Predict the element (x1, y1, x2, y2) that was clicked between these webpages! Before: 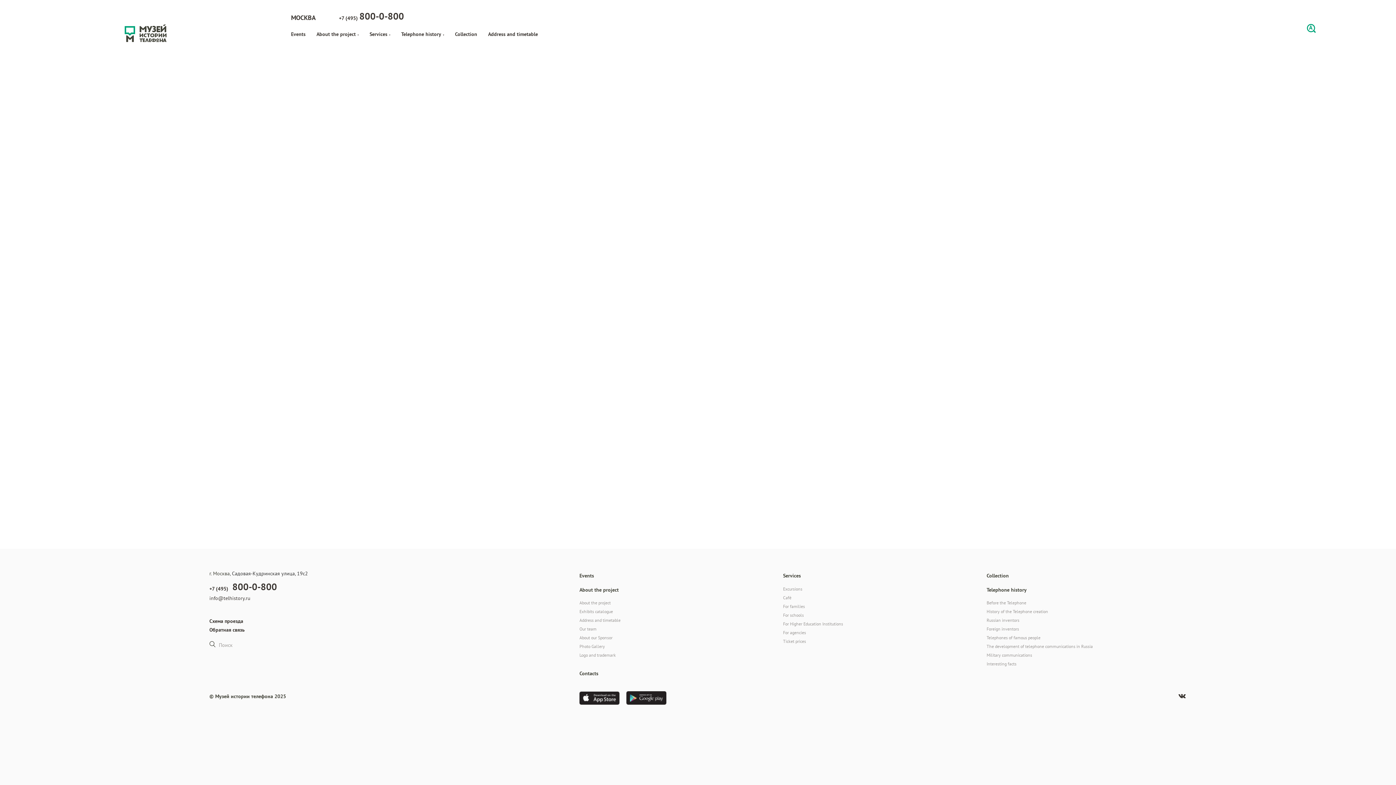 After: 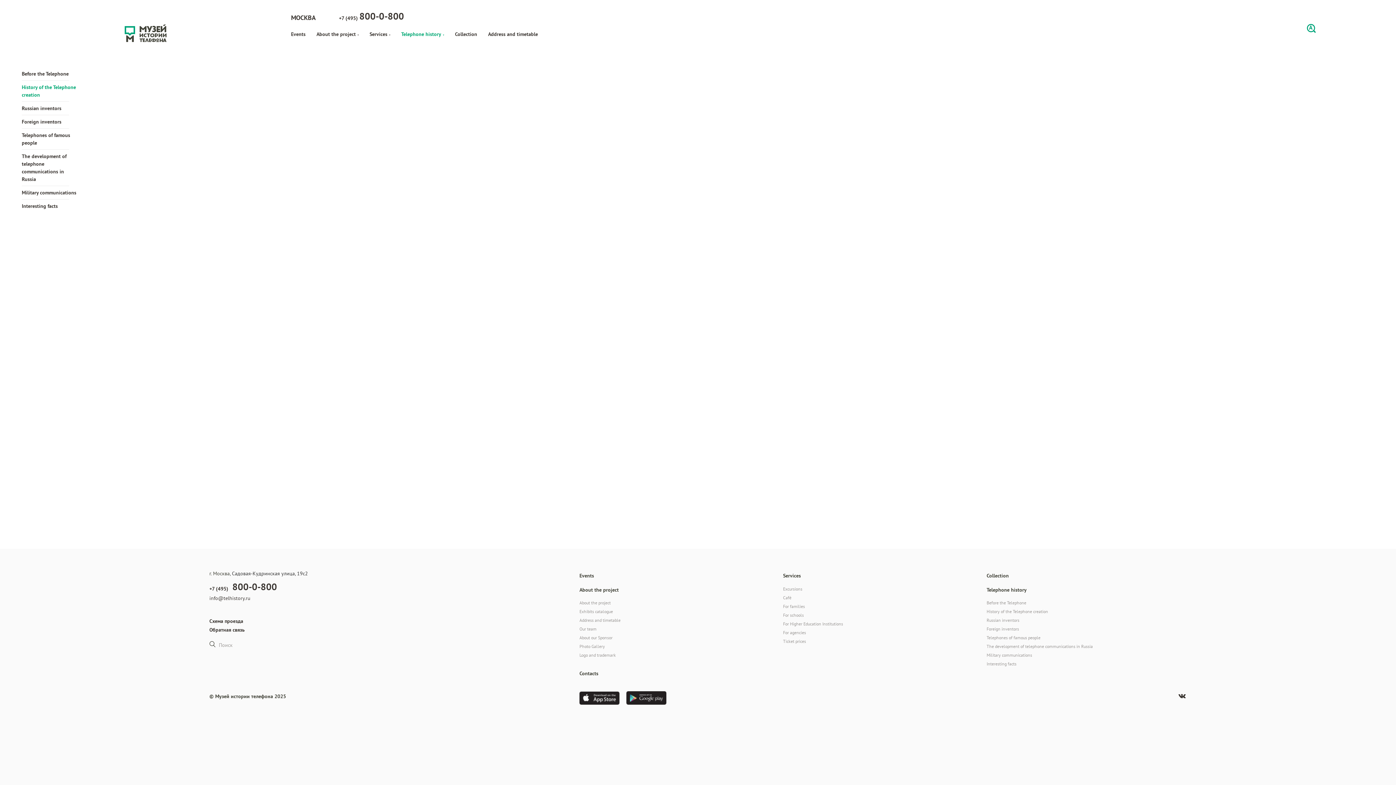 Action: bbox: (986, 607, 1186, 616) label: History of the Telephone creation